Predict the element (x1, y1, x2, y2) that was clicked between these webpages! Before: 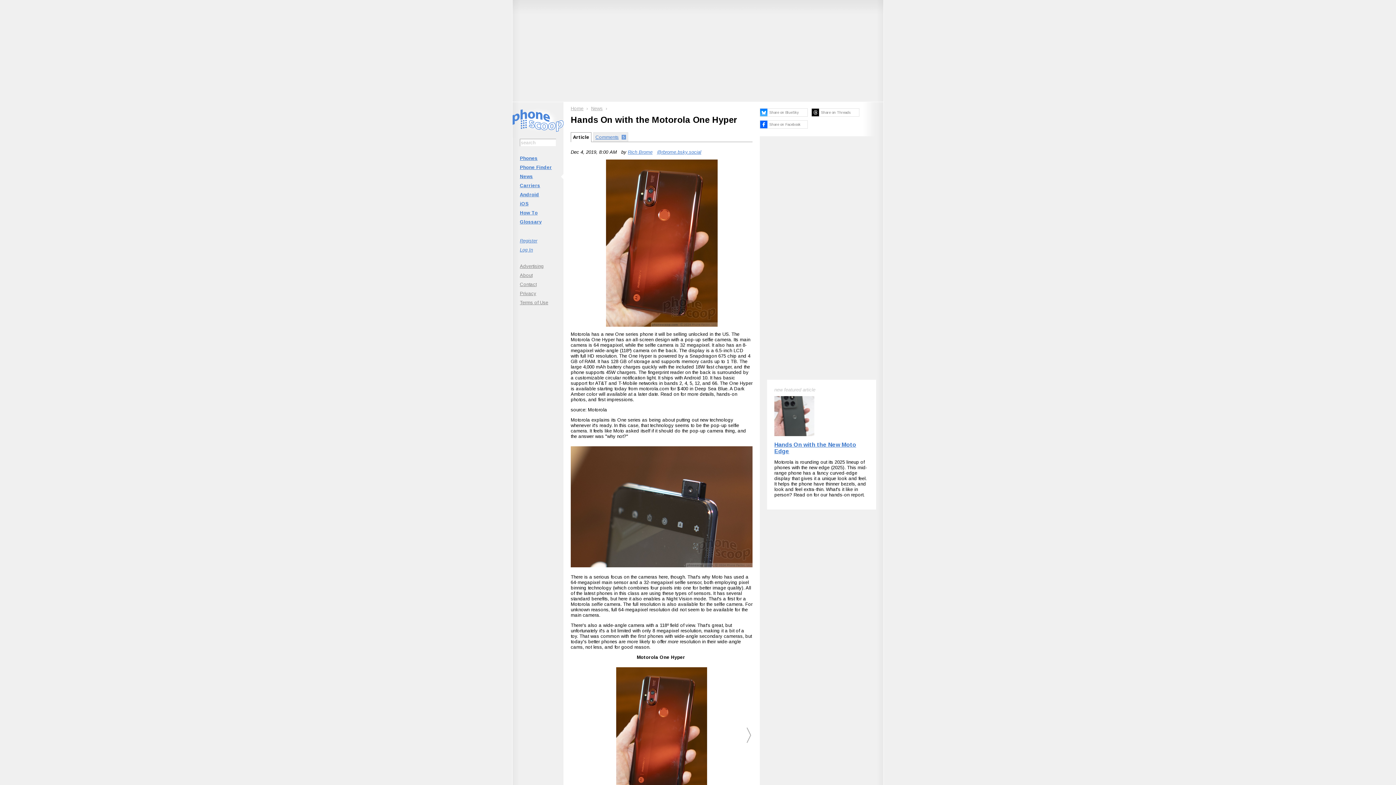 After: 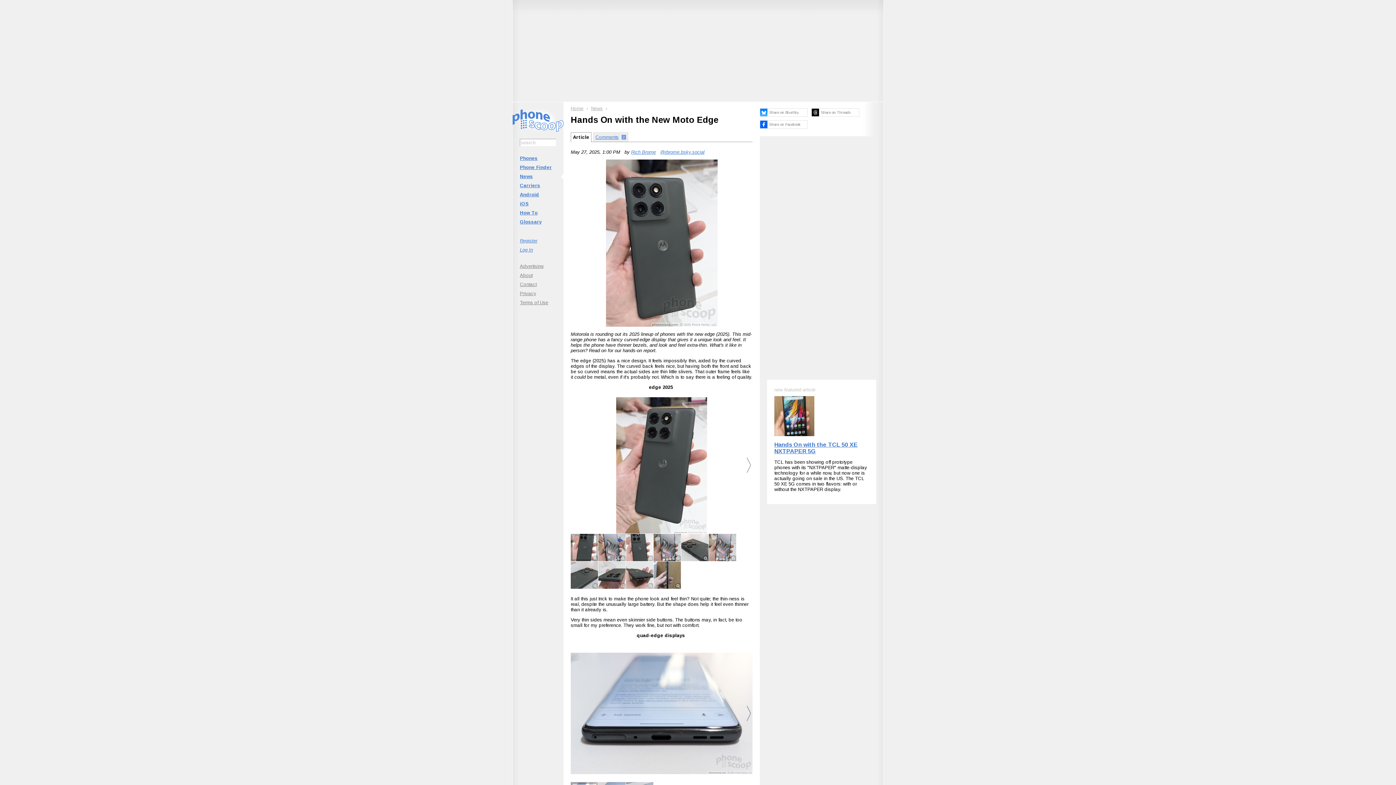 Action: bbox: (774, 432, 814, 437)